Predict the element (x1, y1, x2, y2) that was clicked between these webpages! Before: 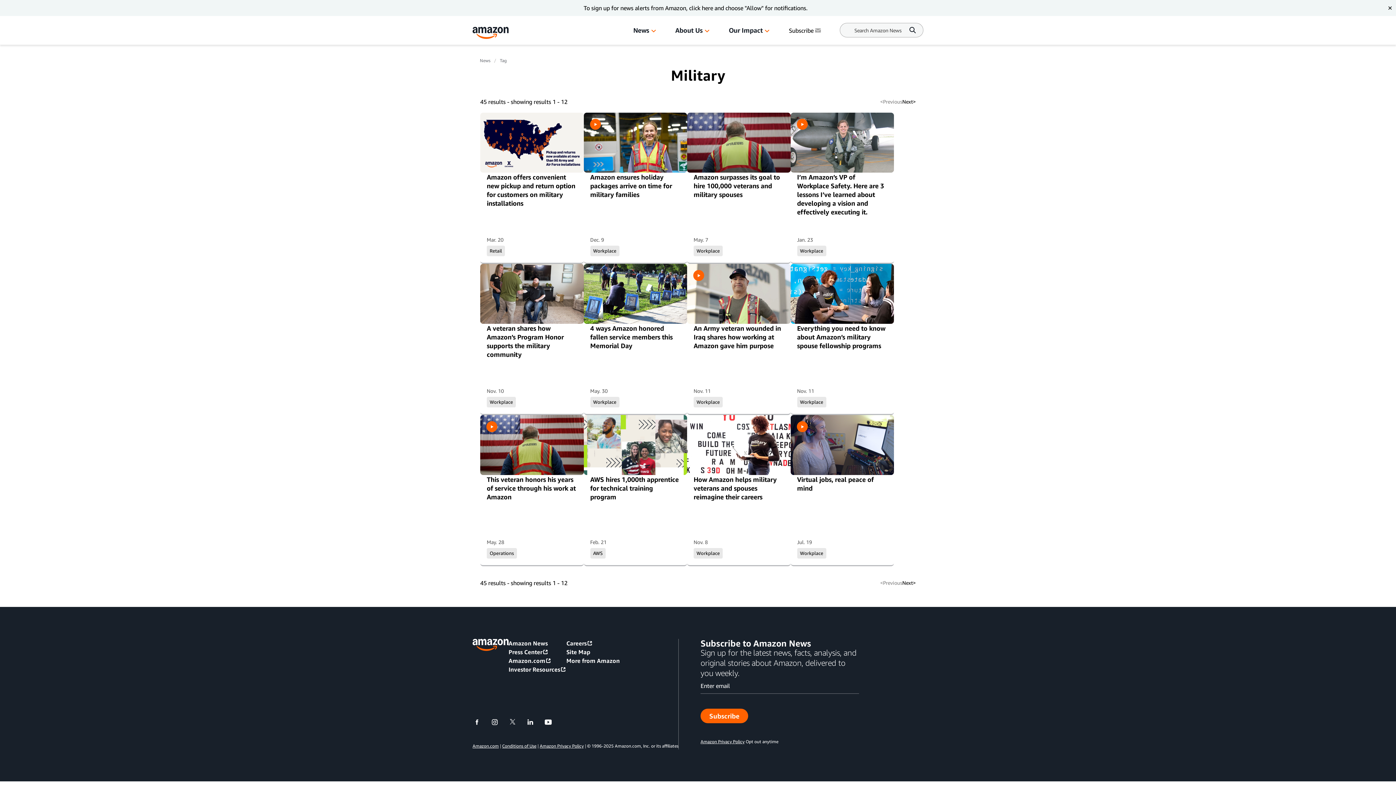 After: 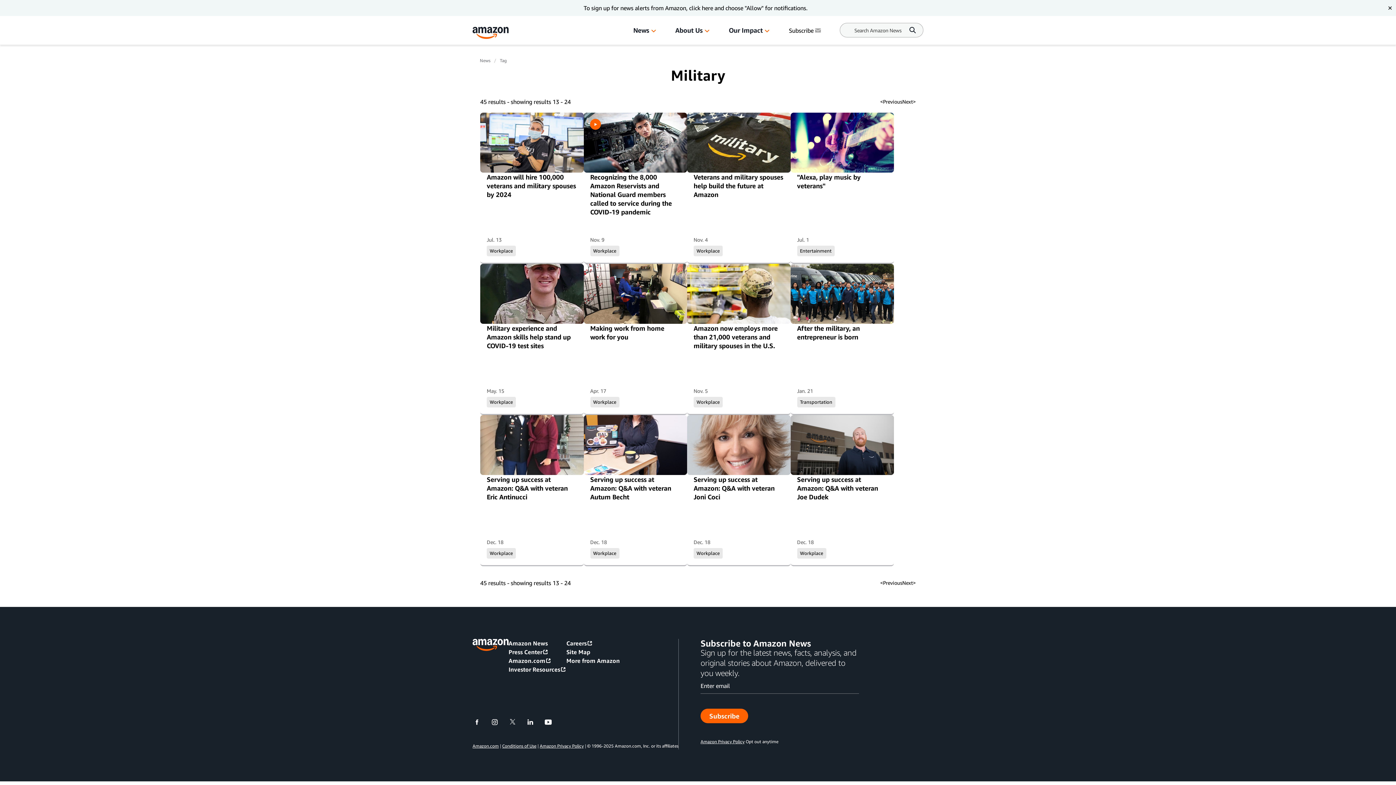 Action: bbox: (902, 577, 916, 589) label: Next
>